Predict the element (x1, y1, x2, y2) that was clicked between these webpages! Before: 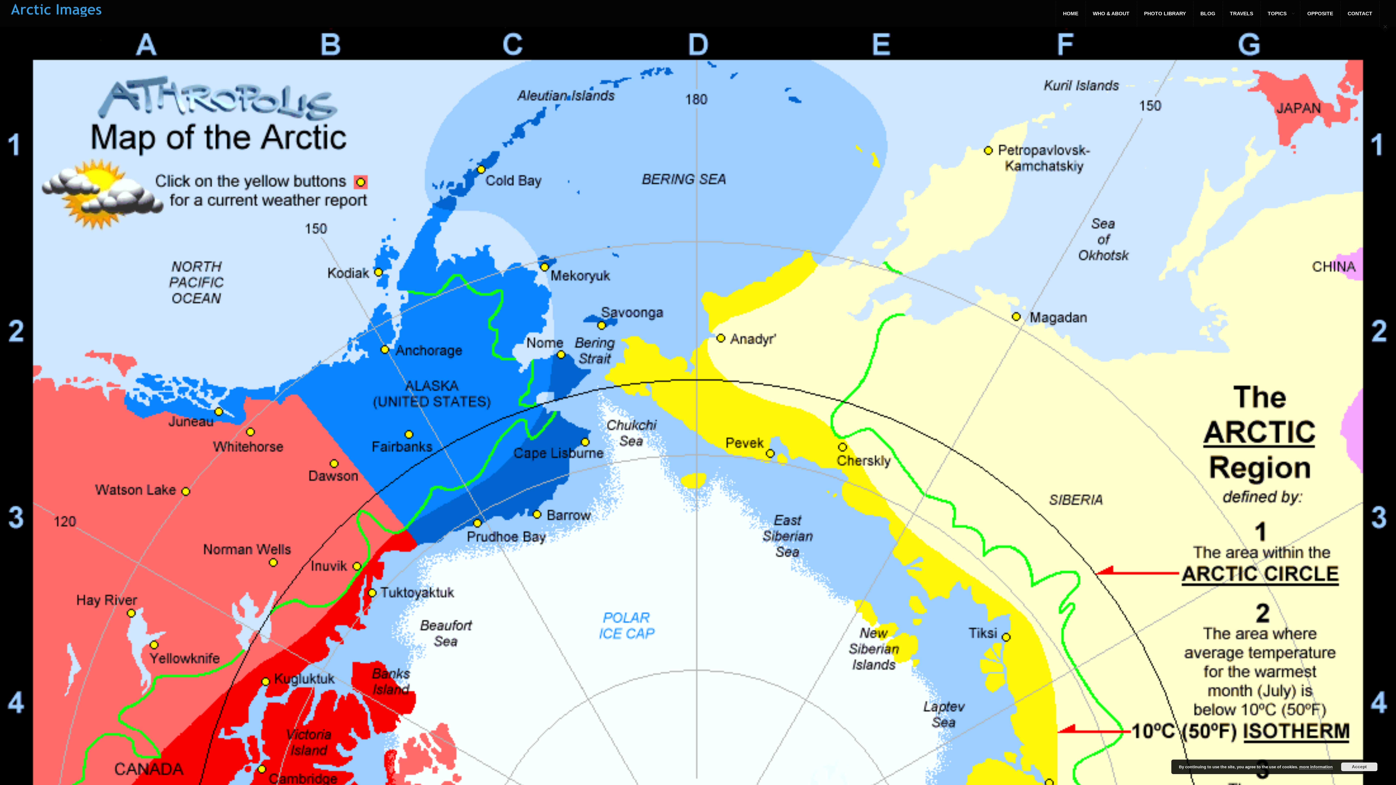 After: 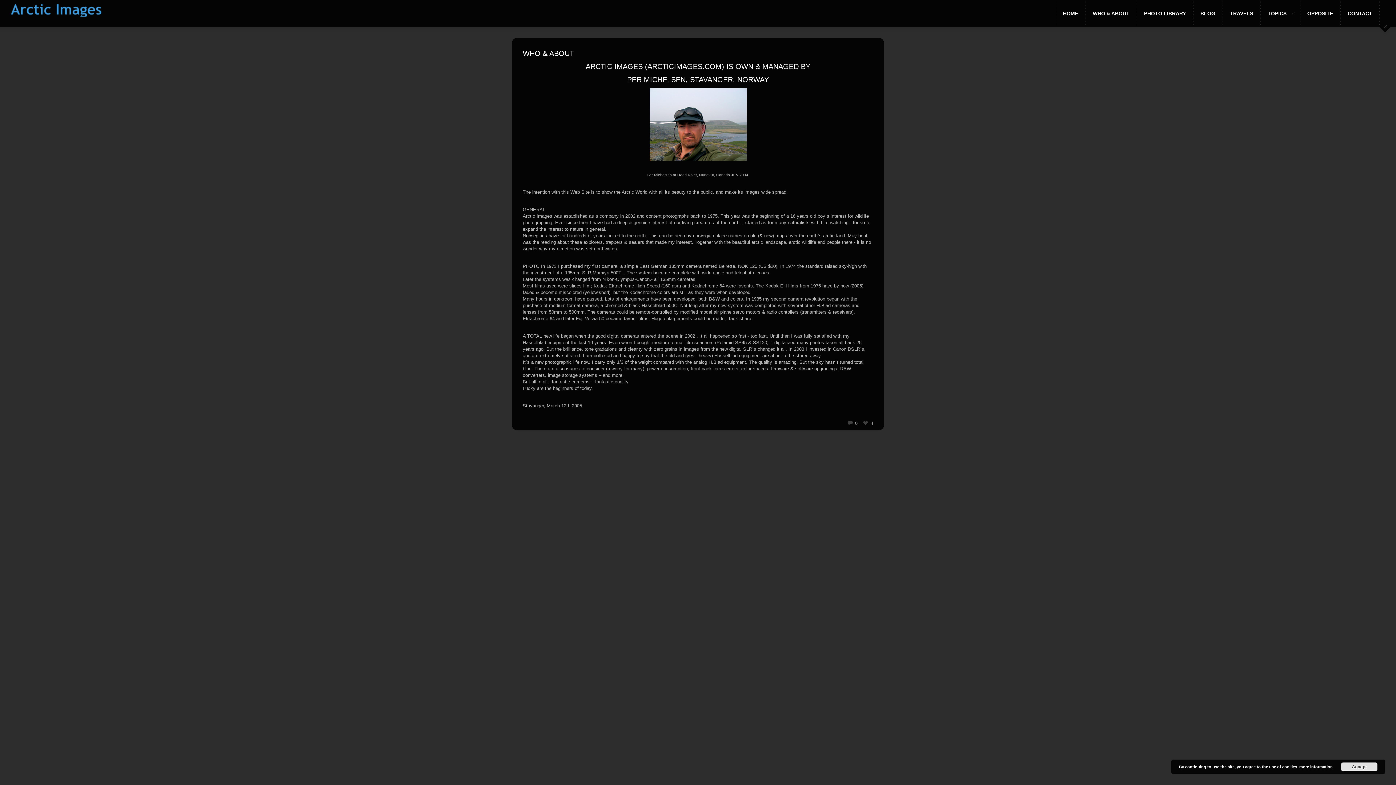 Action: bbox: (1085, 10, 1137, 16) label: WHO & ABOUT